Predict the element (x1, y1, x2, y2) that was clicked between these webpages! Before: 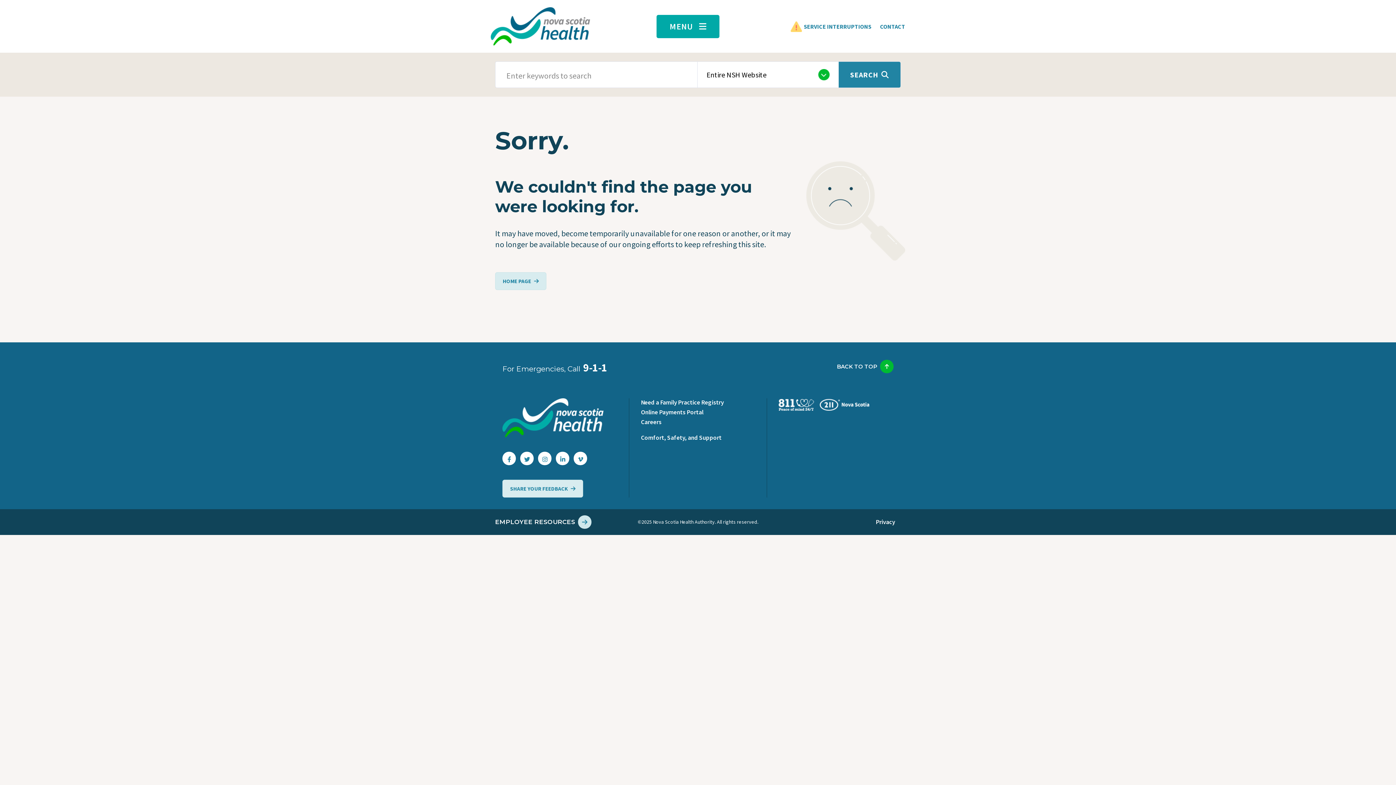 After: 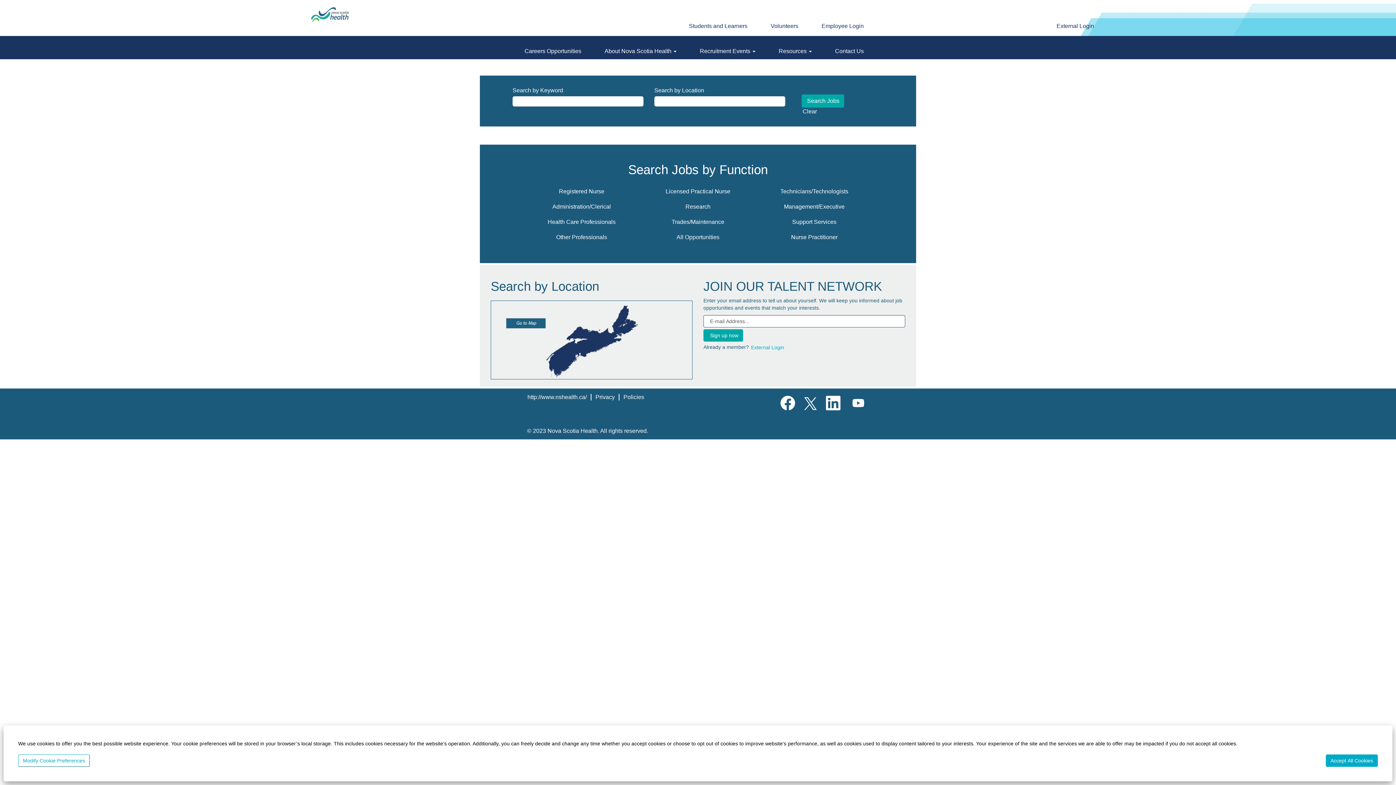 Action: bbox: (641, 418, 755, 428) label: Careers